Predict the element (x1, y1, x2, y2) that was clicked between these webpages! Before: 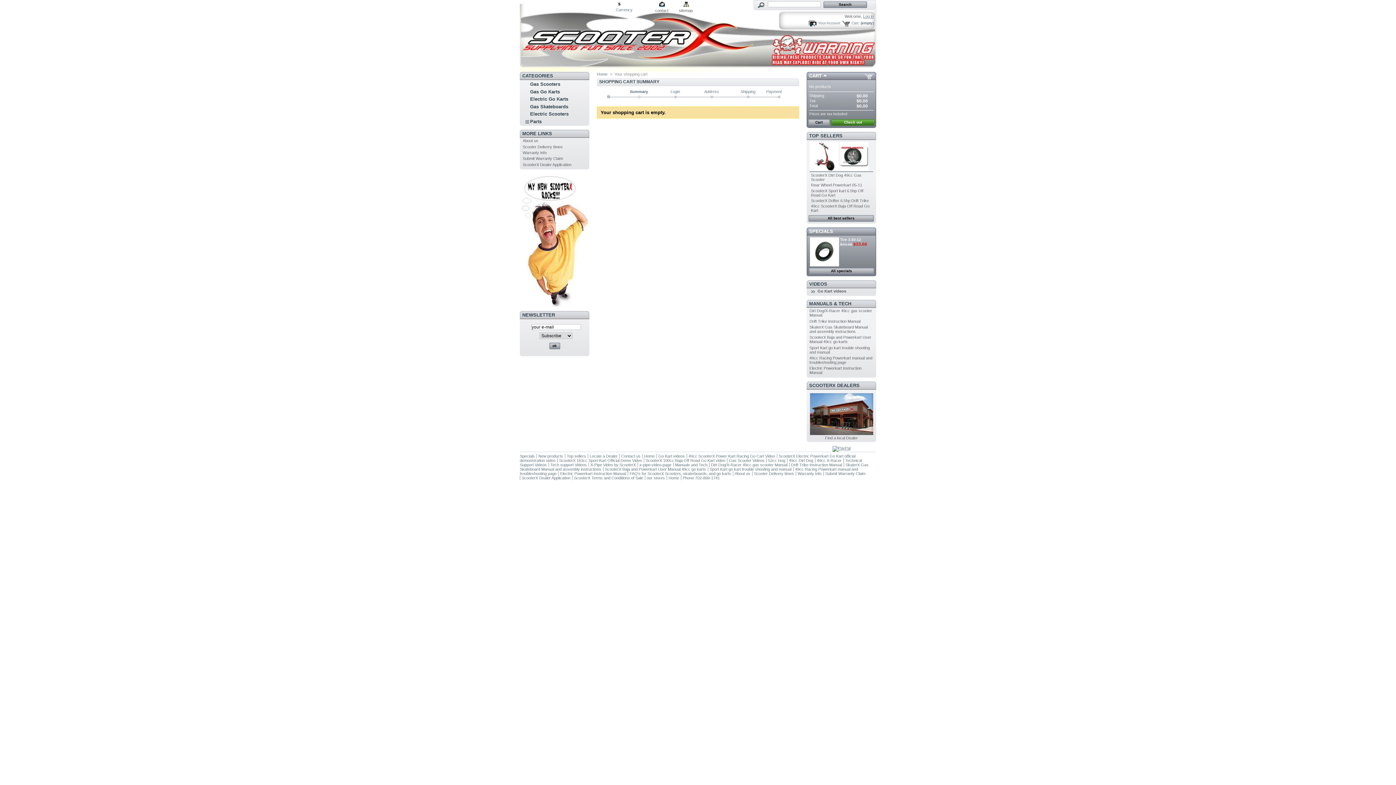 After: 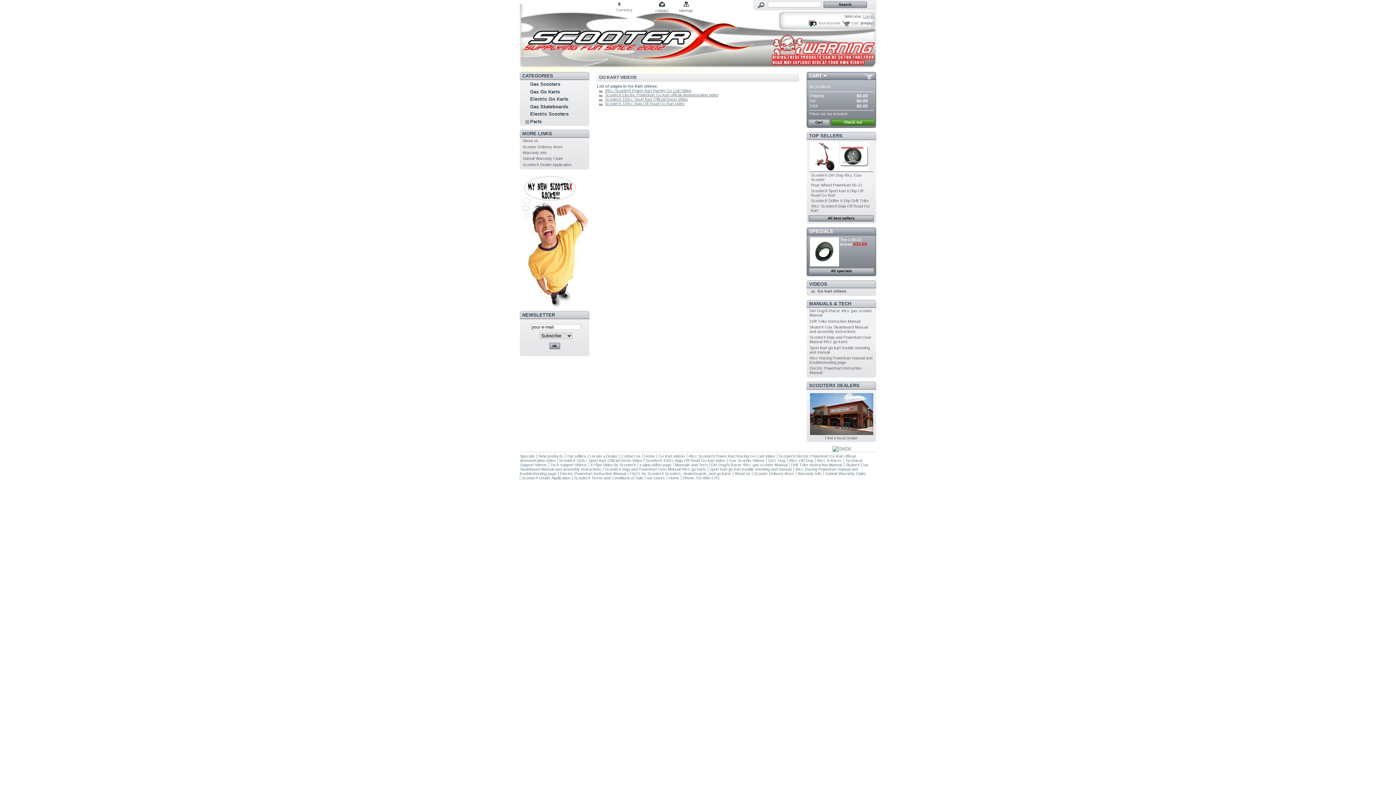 Action: bbox: (817, 289, 846, 293) label: Go Kart videos